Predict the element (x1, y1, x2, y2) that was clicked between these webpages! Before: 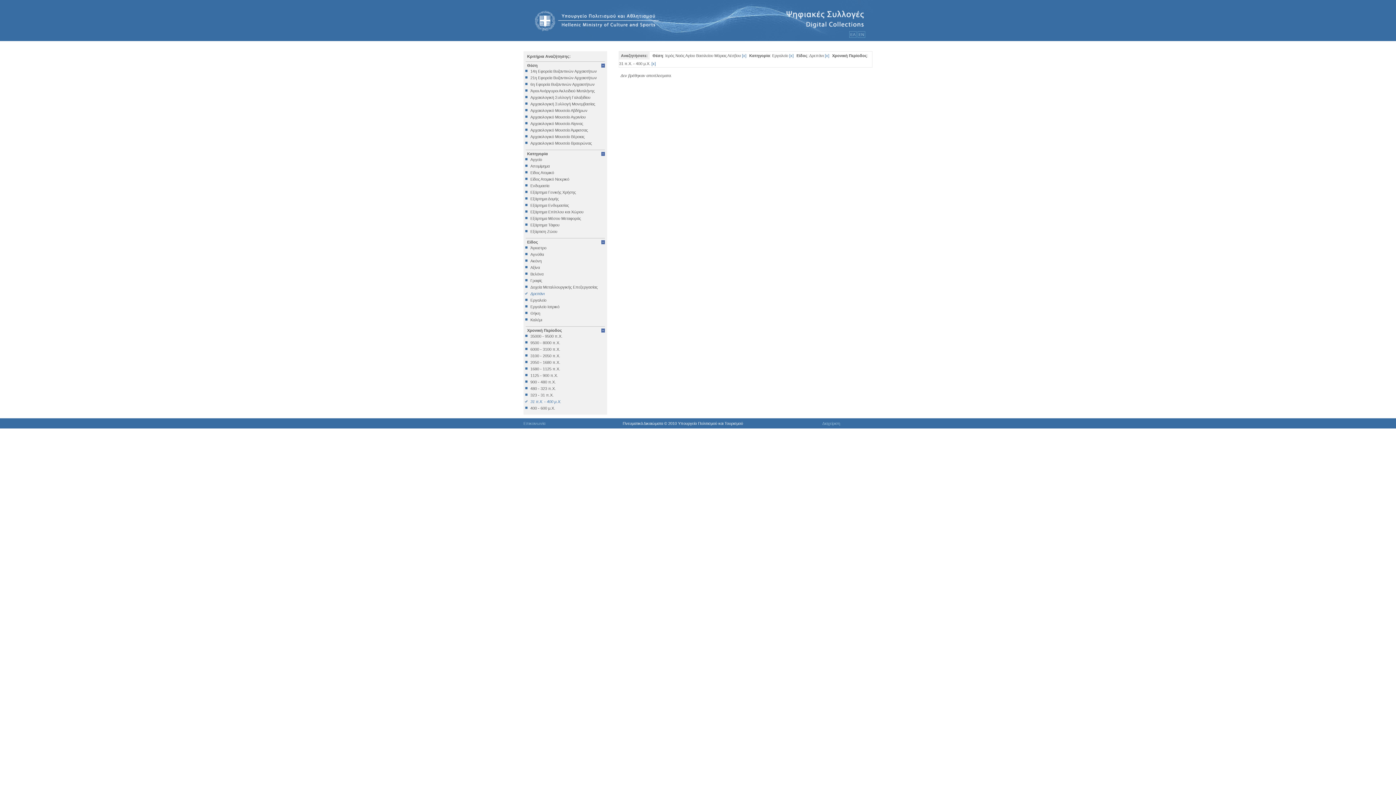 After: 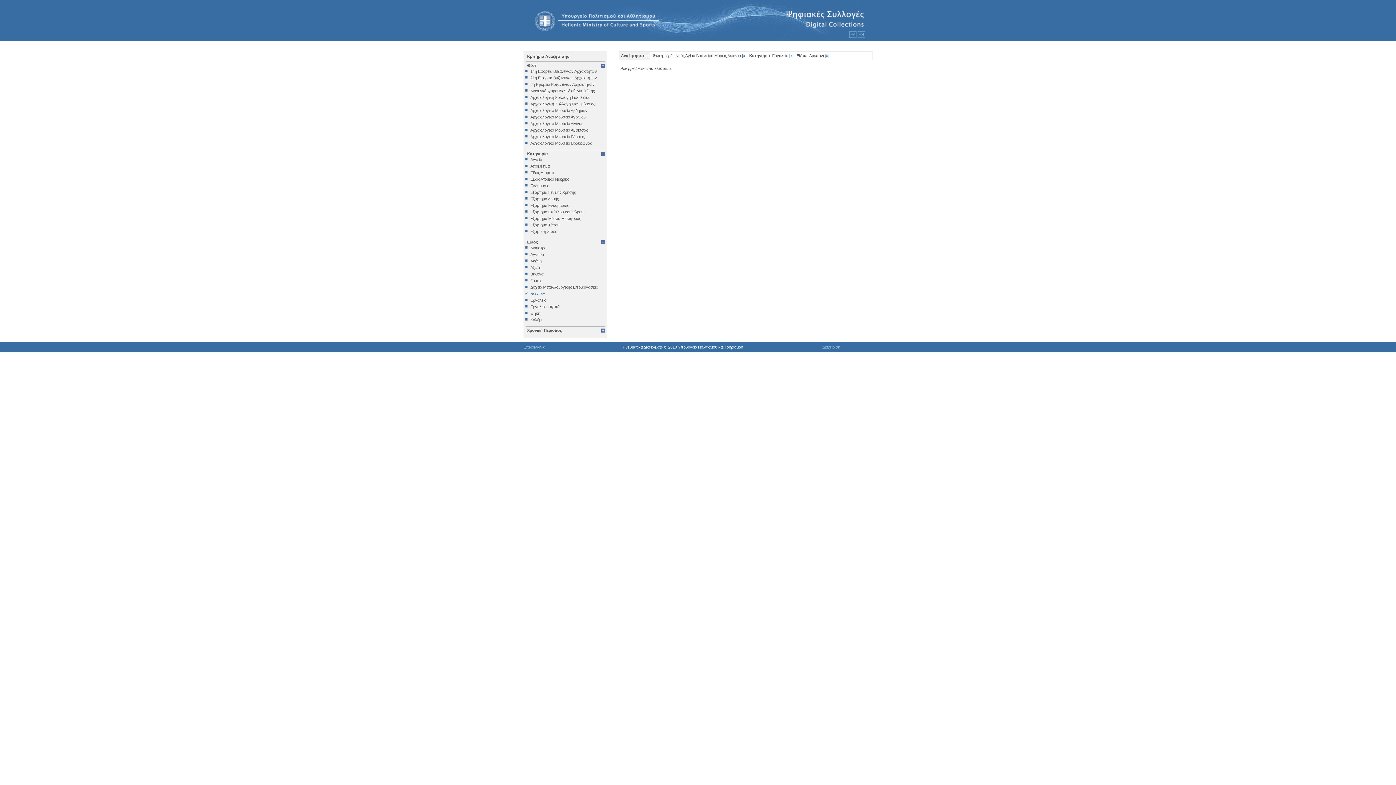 Action: label: 31 π.Χ. - 400 μ.Χ. bbox: (525, 399, 605, 404)